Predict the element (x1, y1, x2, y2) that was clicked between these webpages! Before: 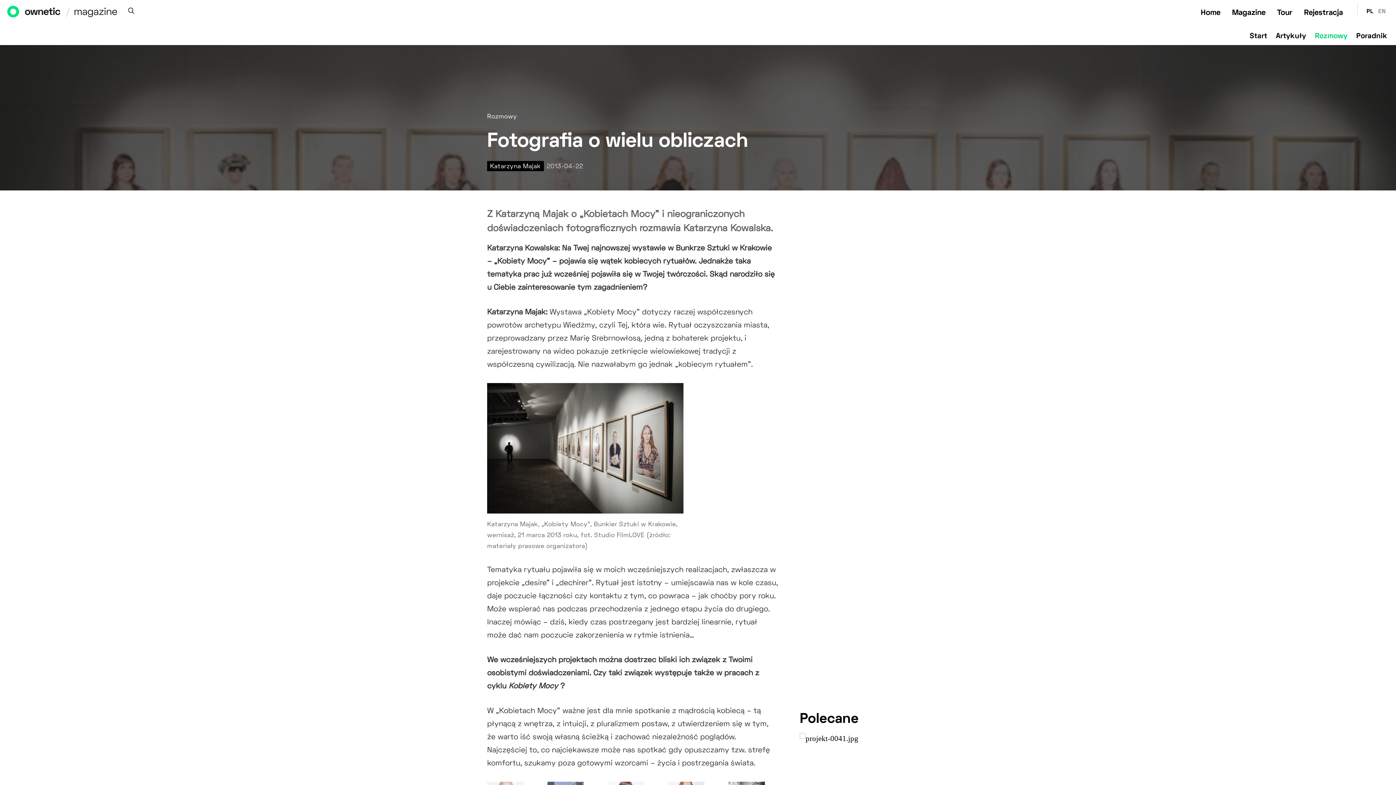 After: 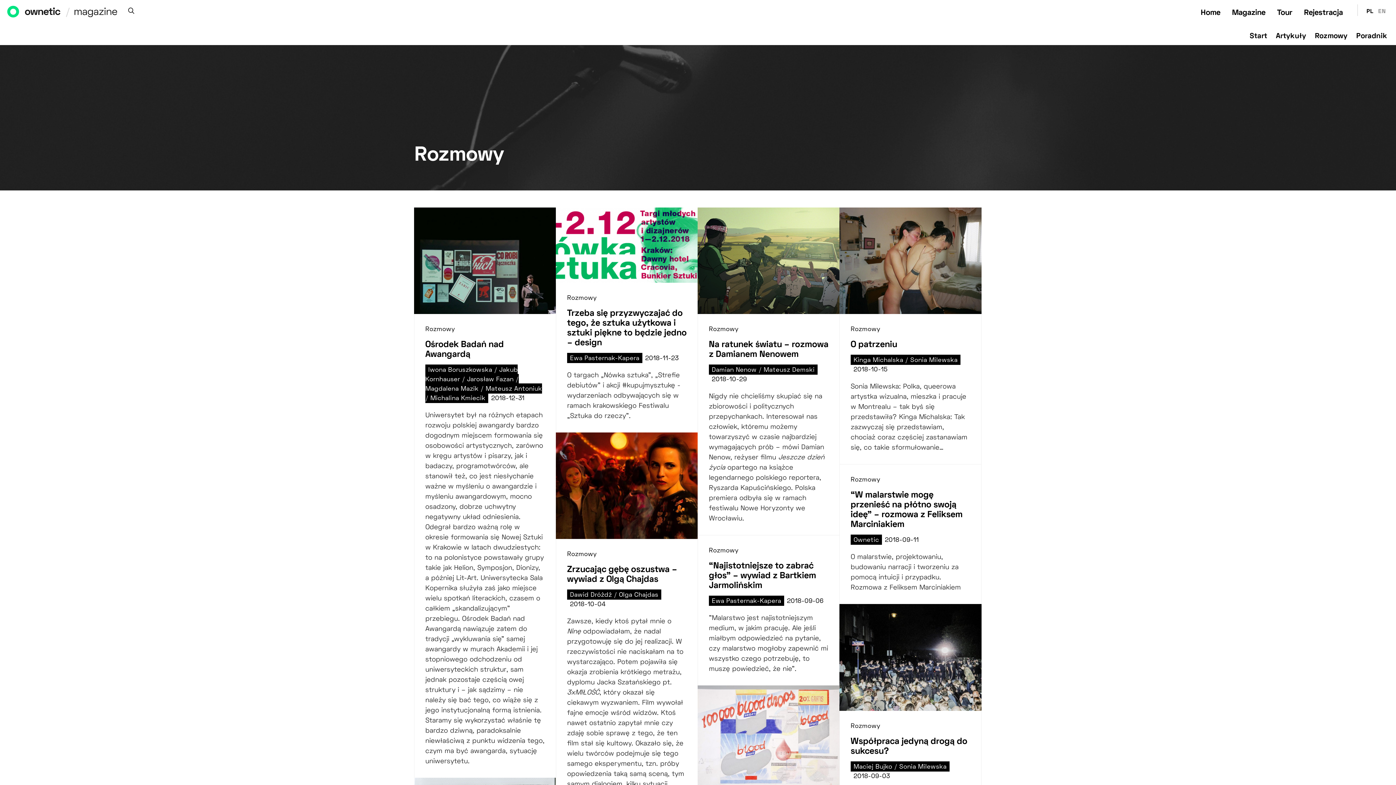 Action: label: Rozmowy bbox: (487, 114, 517, 120)